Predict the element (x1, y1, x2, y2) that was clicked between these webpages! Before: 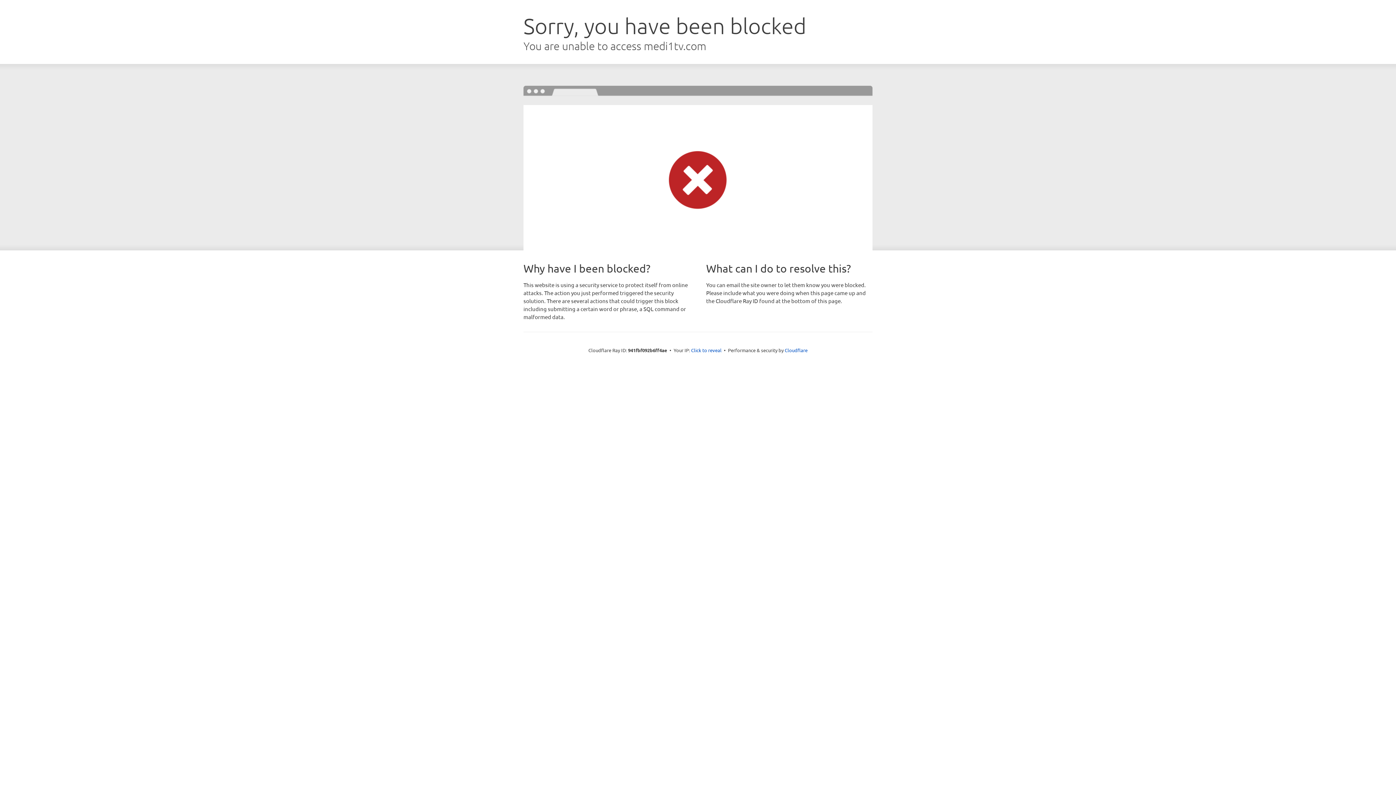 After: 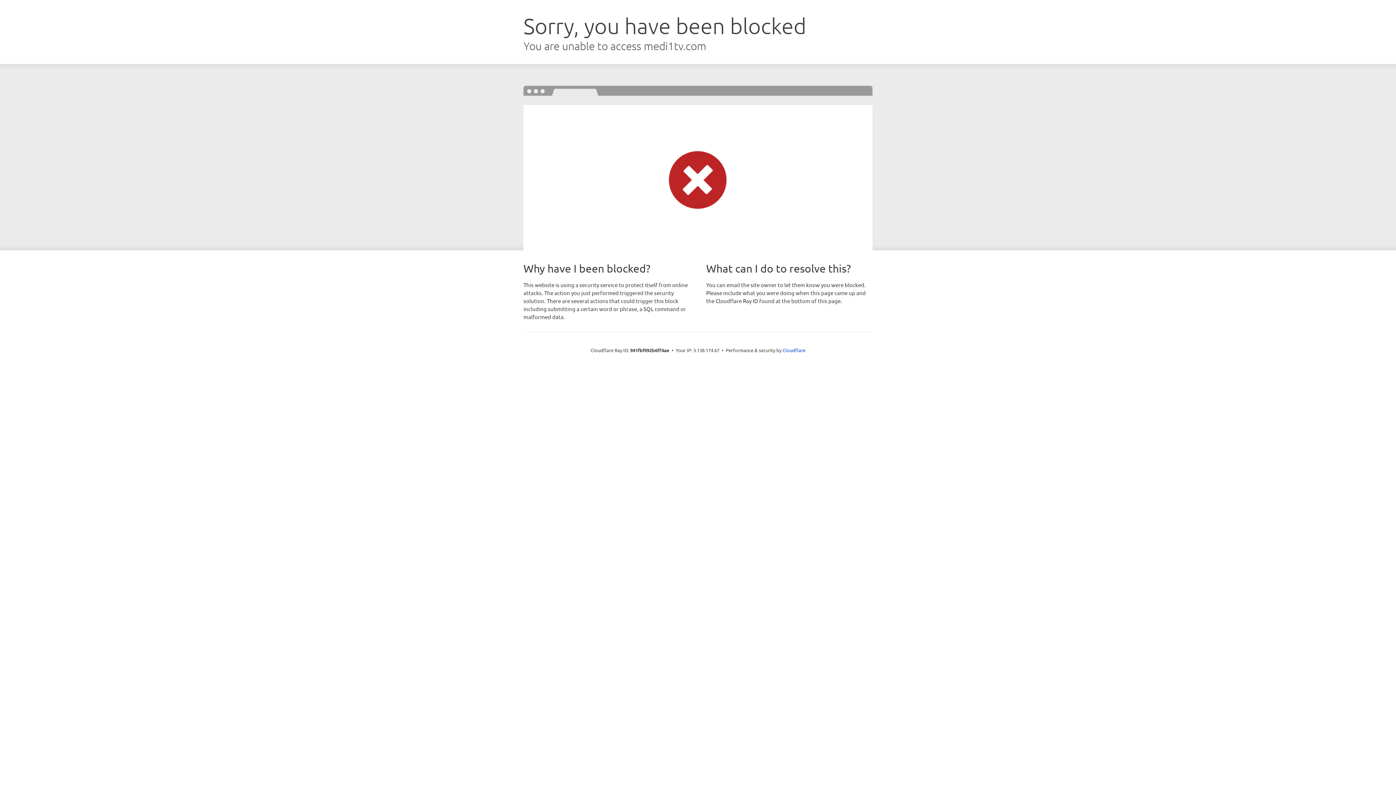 Action: label: Click to reveal bbox: (691, 346, 721, 353)